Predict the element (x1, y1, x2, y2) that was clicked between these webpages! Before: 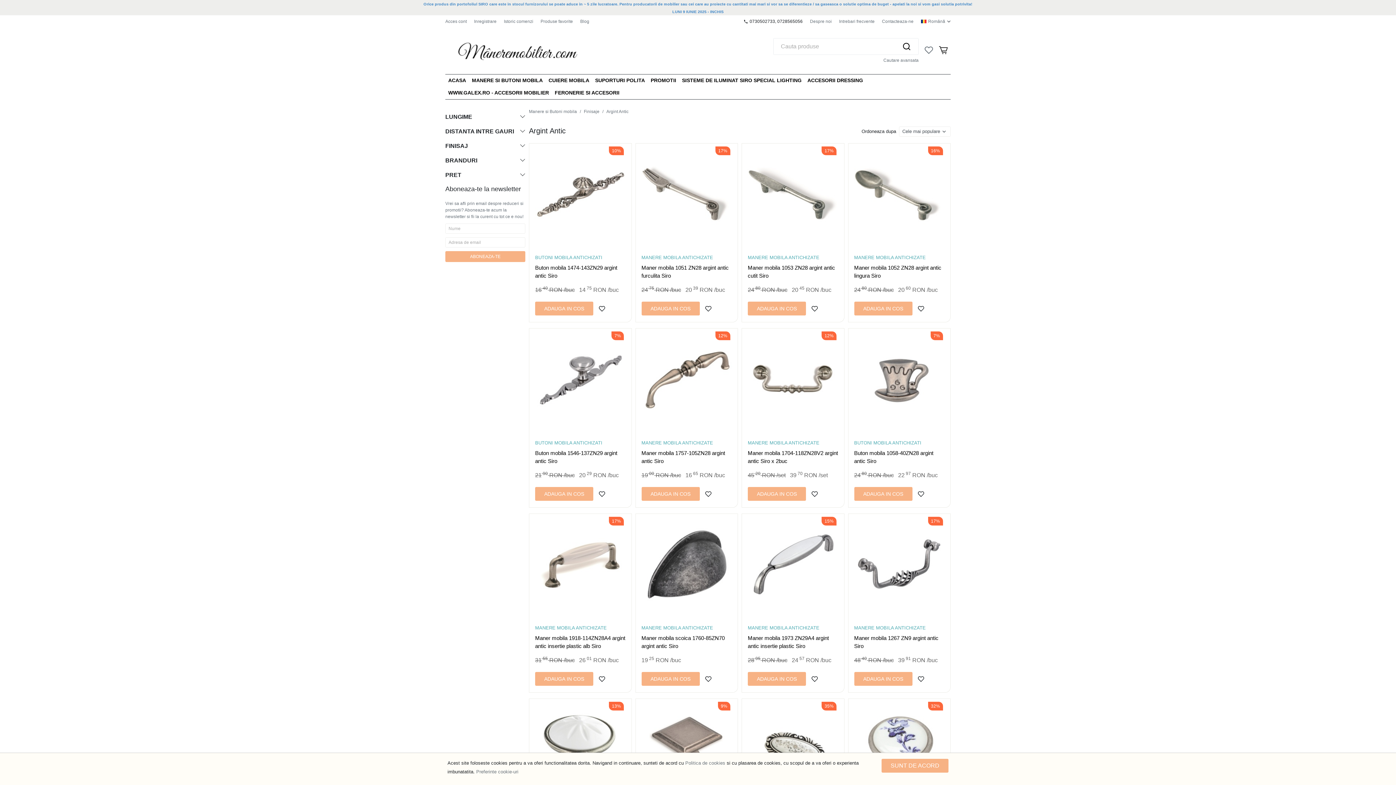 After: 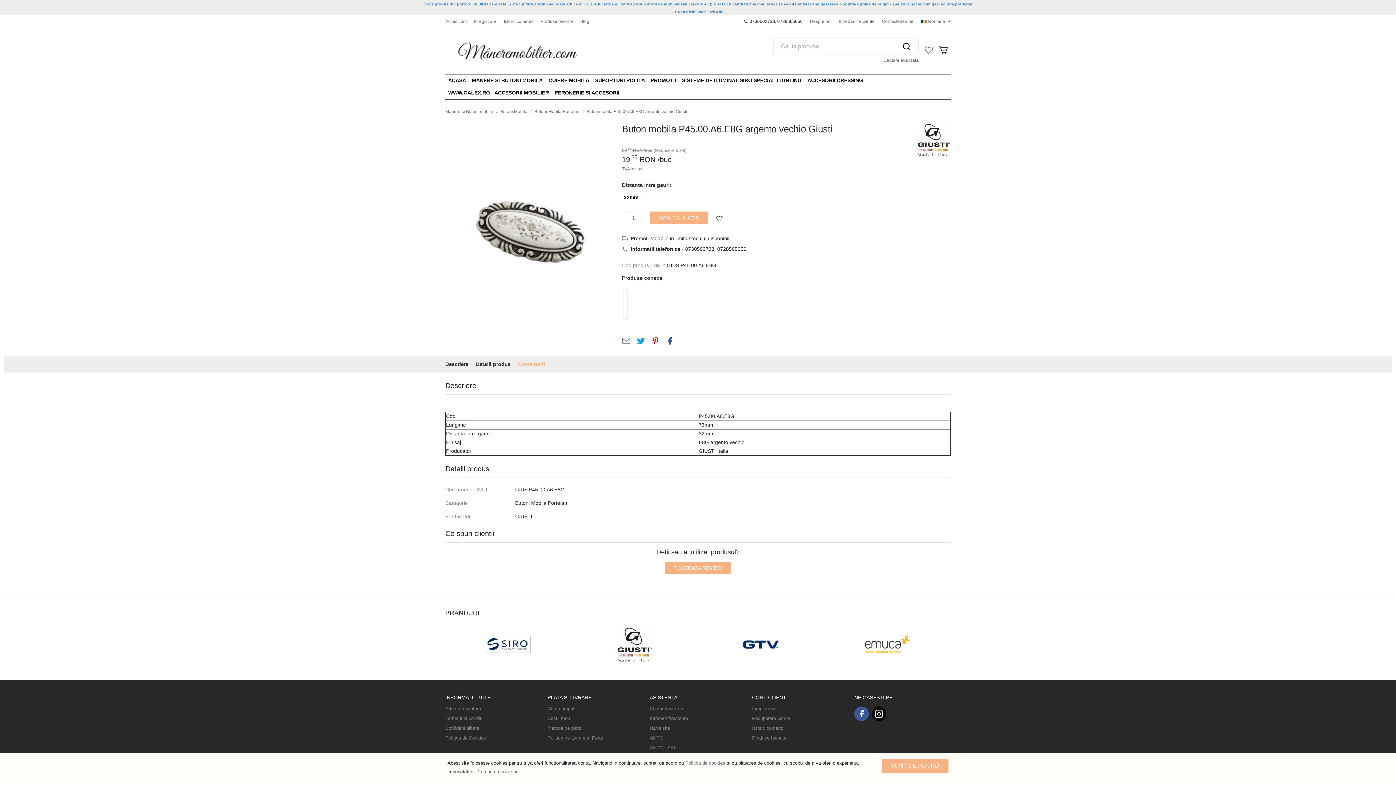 Action: label: 35% bbox: (747, 699, 838, 801)